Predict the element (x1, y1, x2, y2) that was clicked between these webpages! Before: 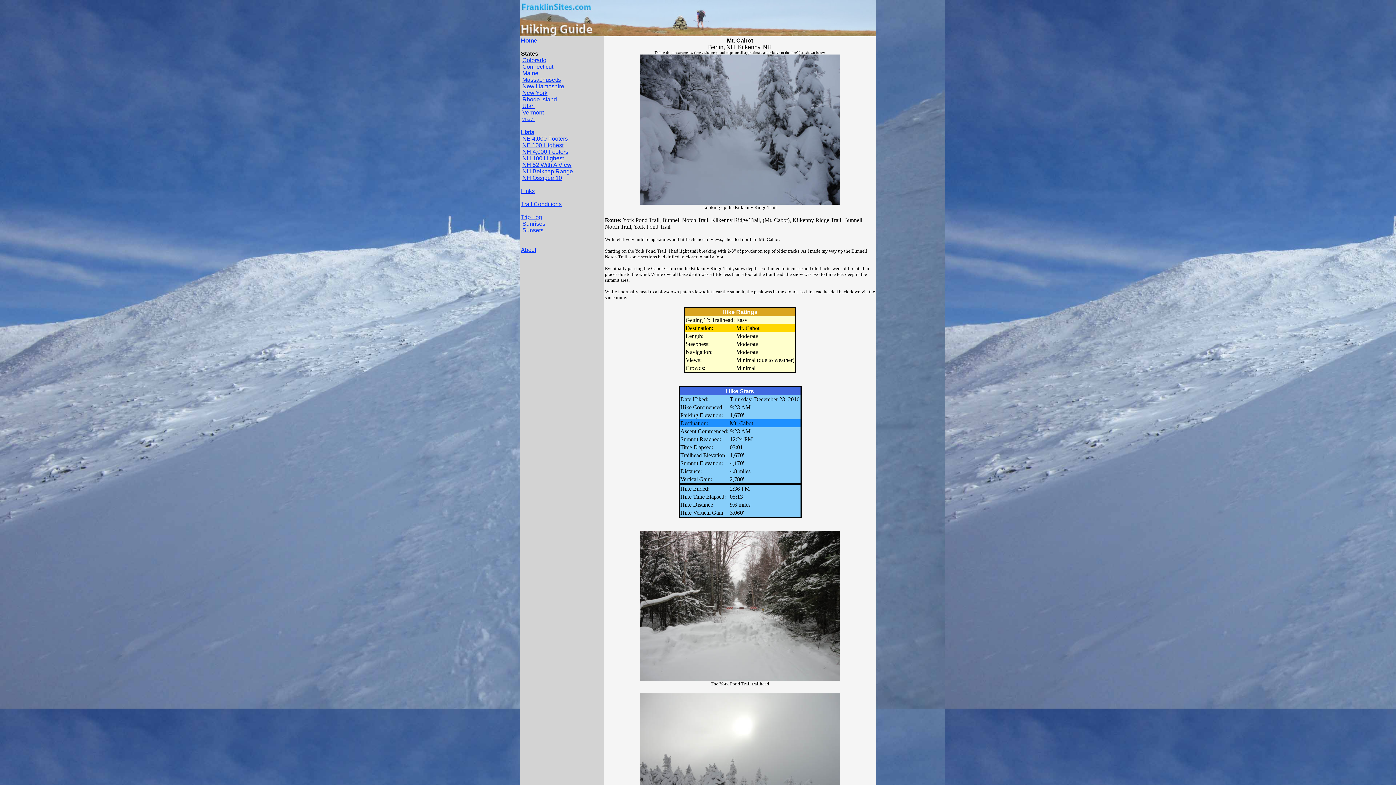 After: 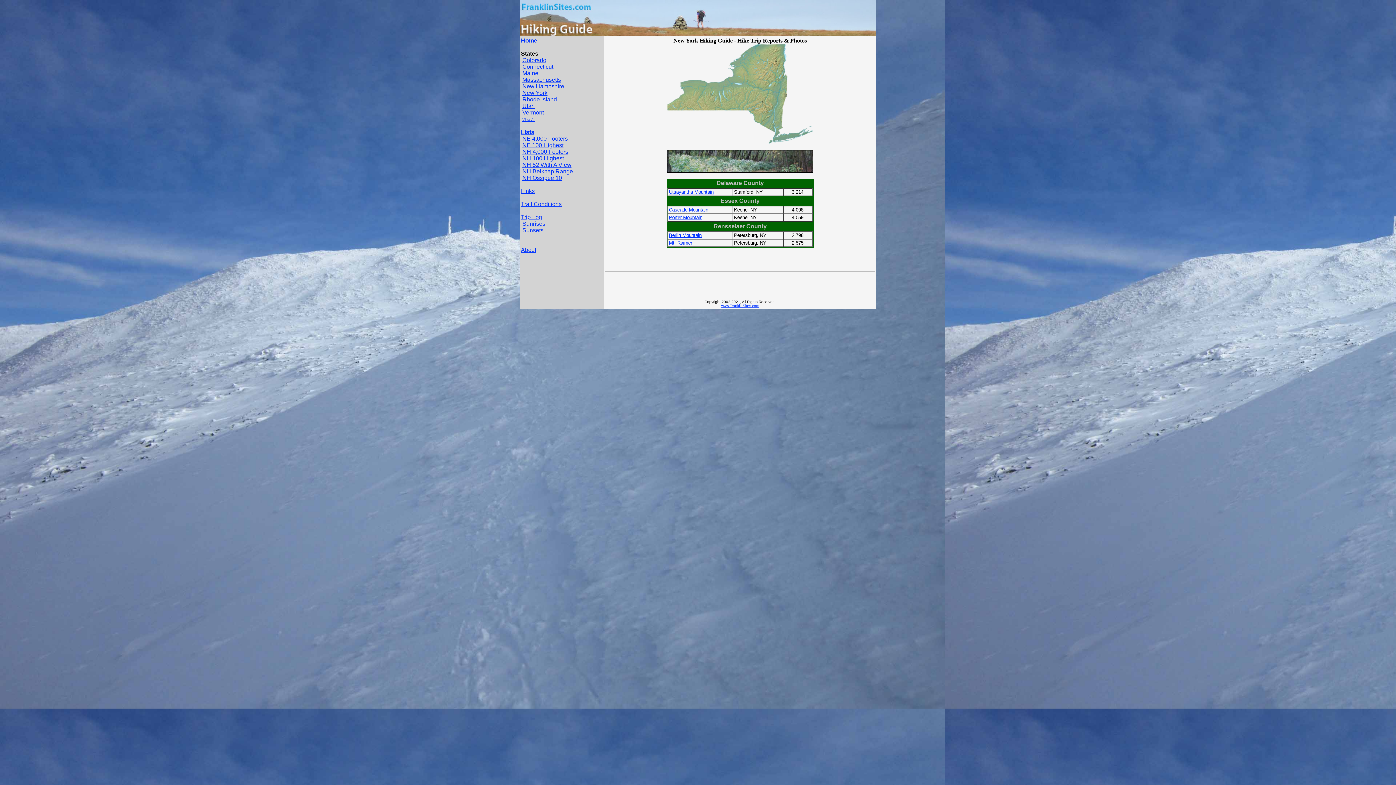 Action: label: New York bbox: (522, 89, 547, 96)